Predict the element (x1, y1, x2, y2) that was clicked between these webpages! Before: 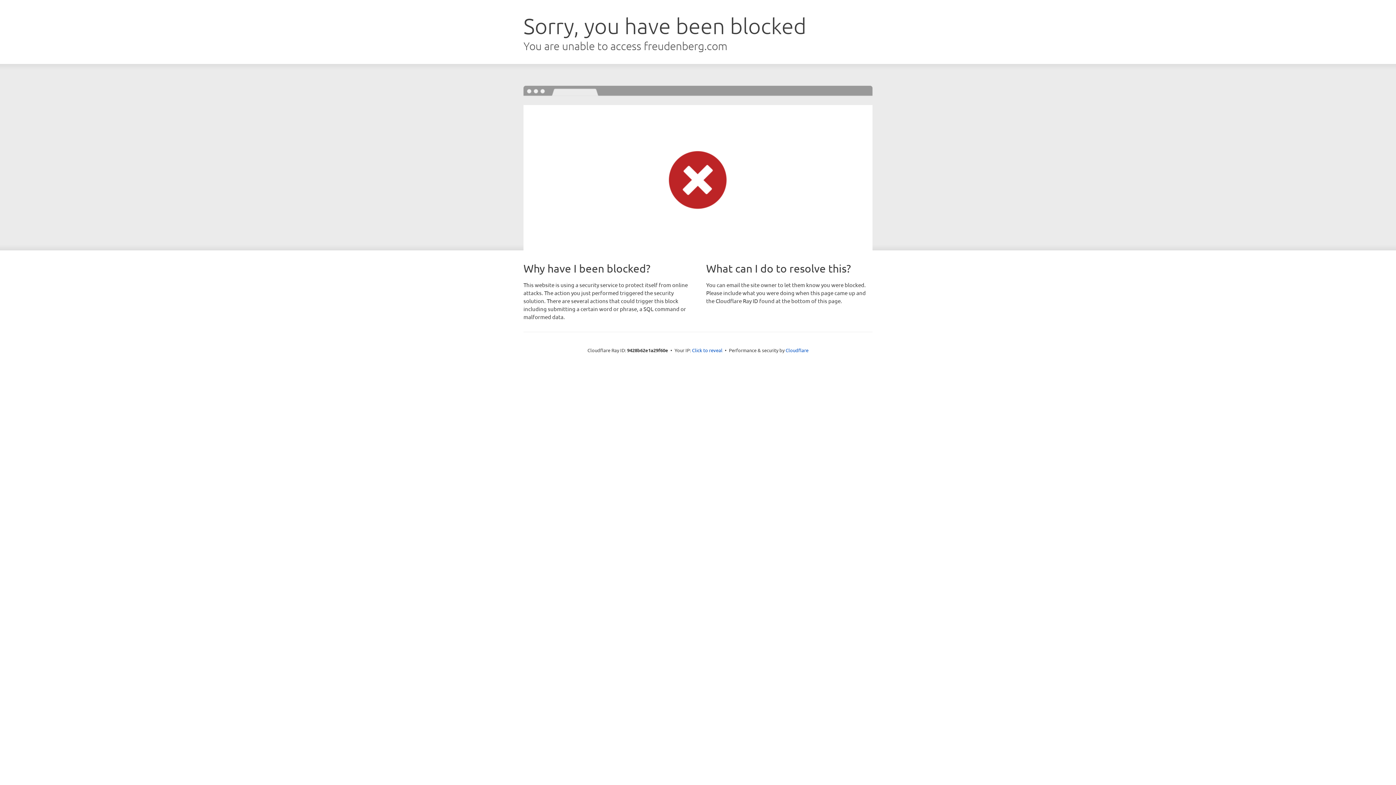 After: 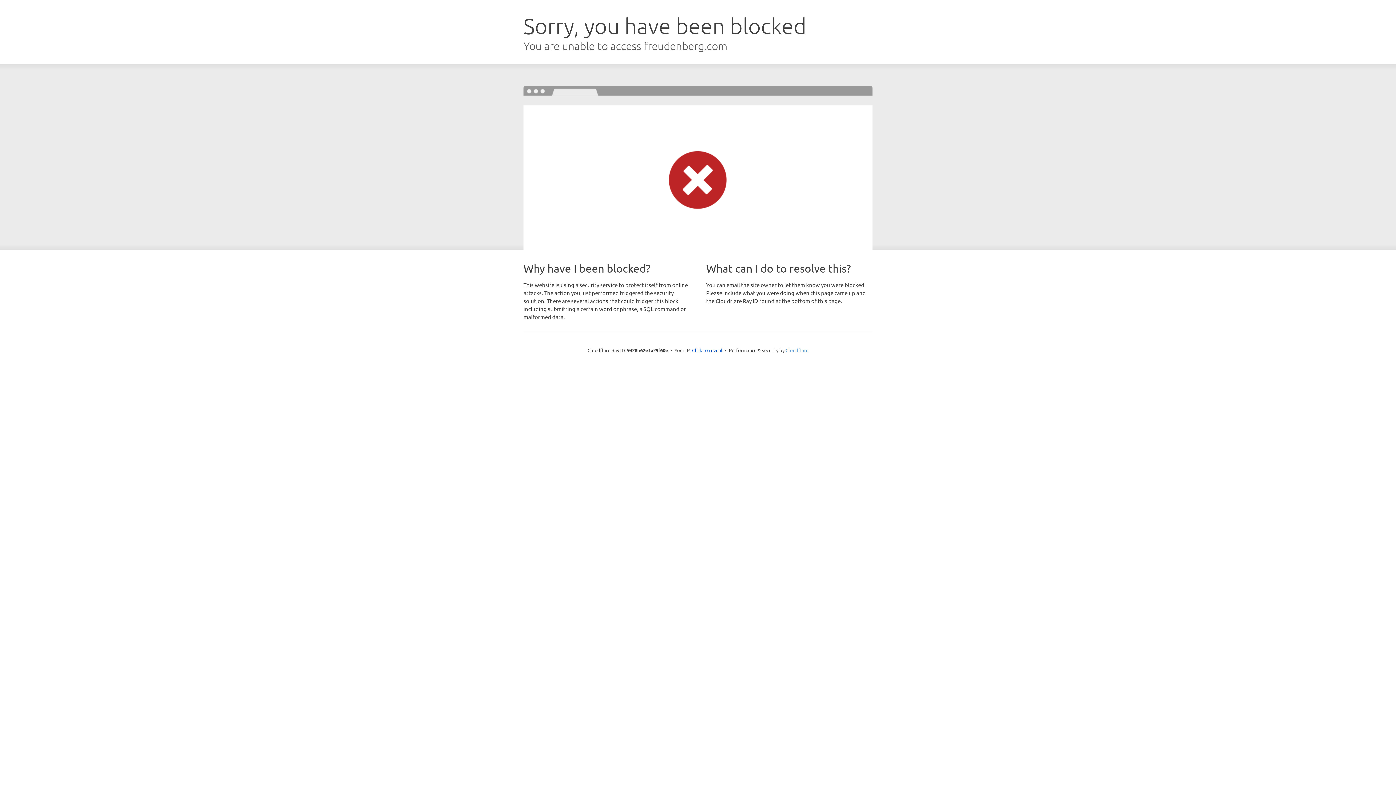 Action: bbox: (785, 347, 808, 353) label: Cloudflare